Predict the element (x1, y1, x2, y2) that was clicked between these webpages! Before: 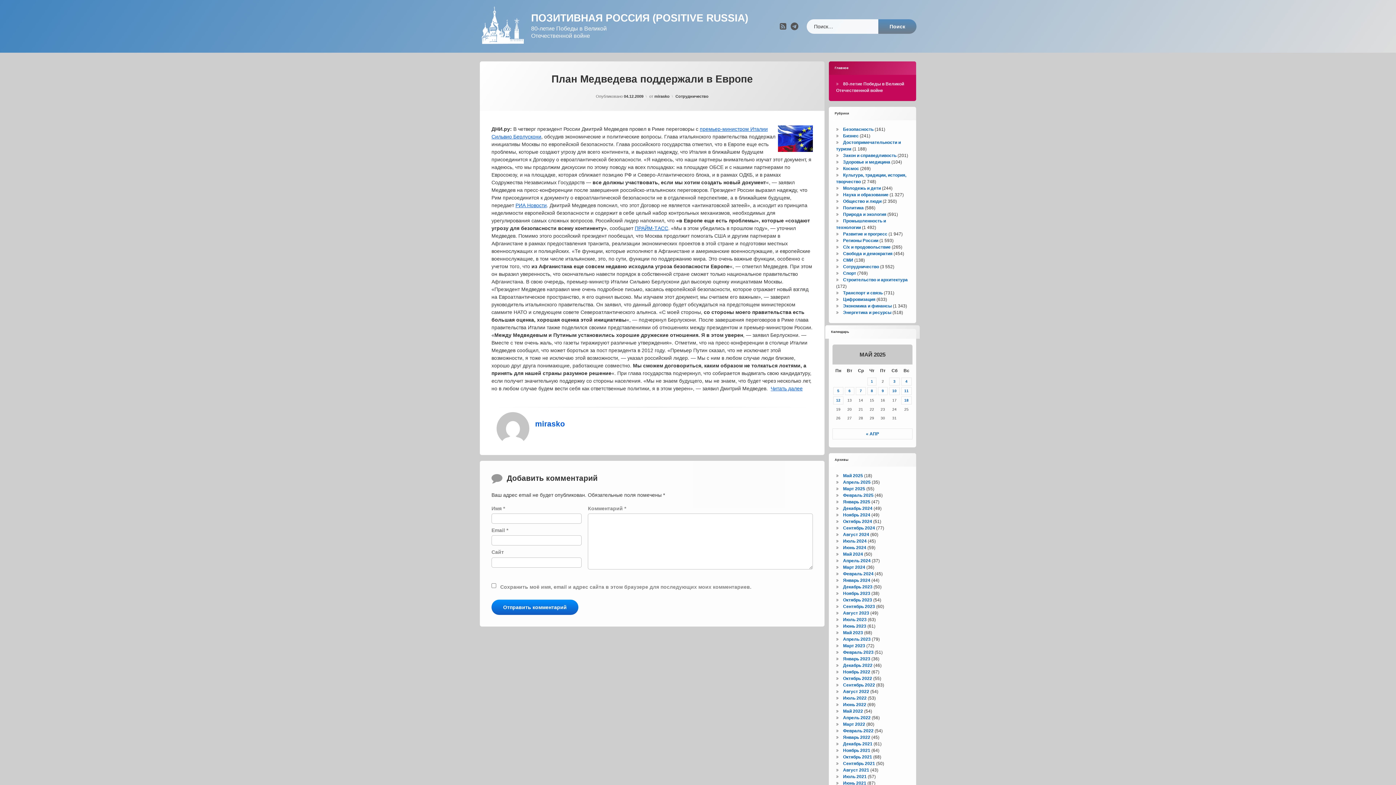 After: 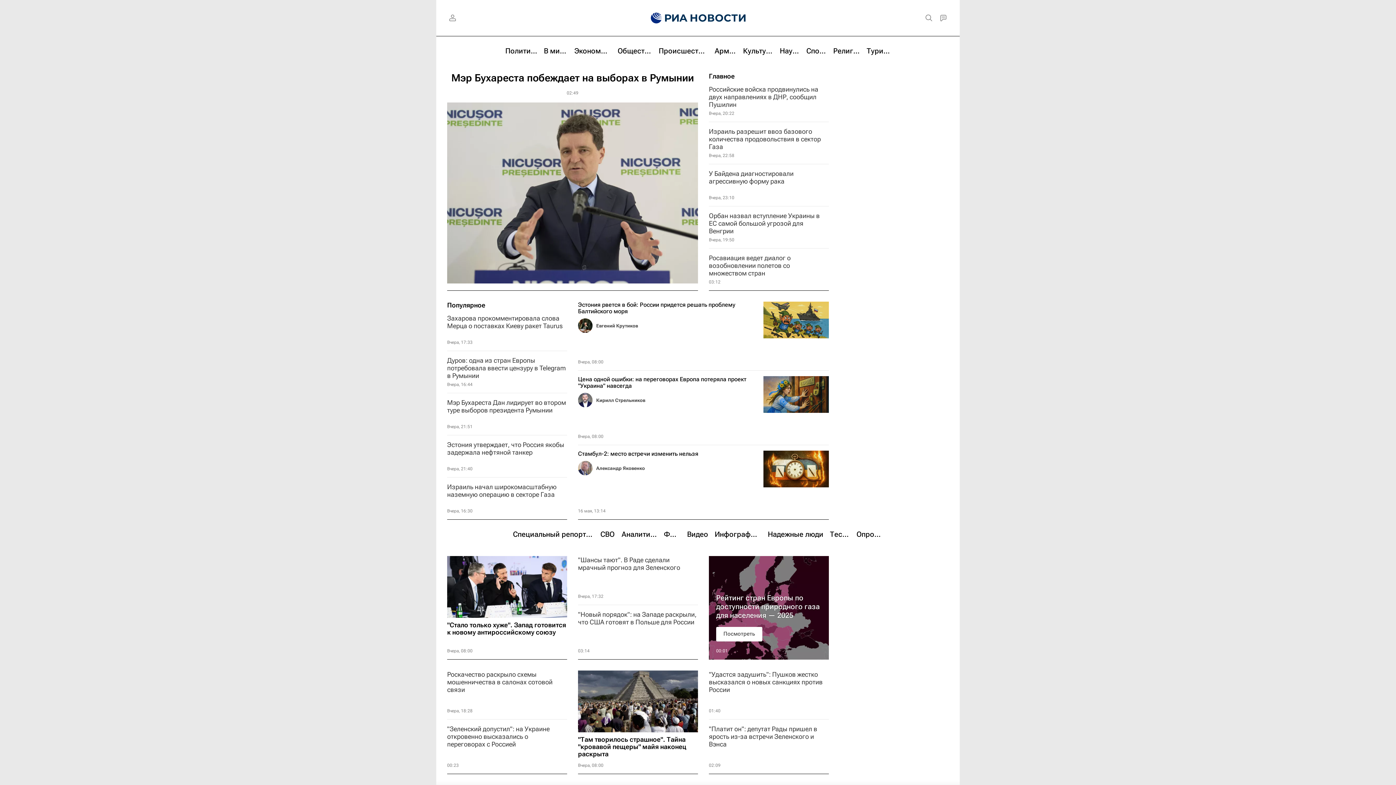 Action: label: РИА Новости bbox: (515, 202, 546, 208)